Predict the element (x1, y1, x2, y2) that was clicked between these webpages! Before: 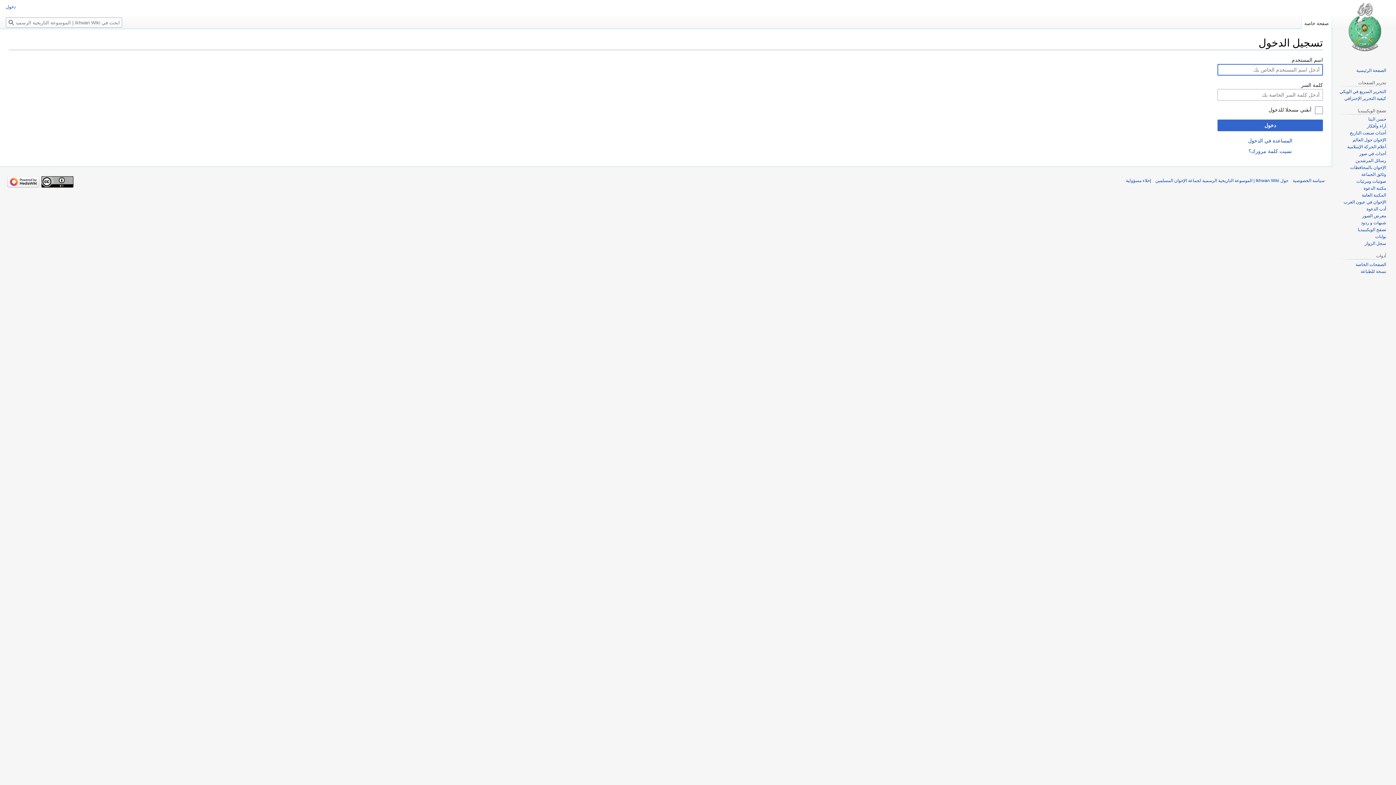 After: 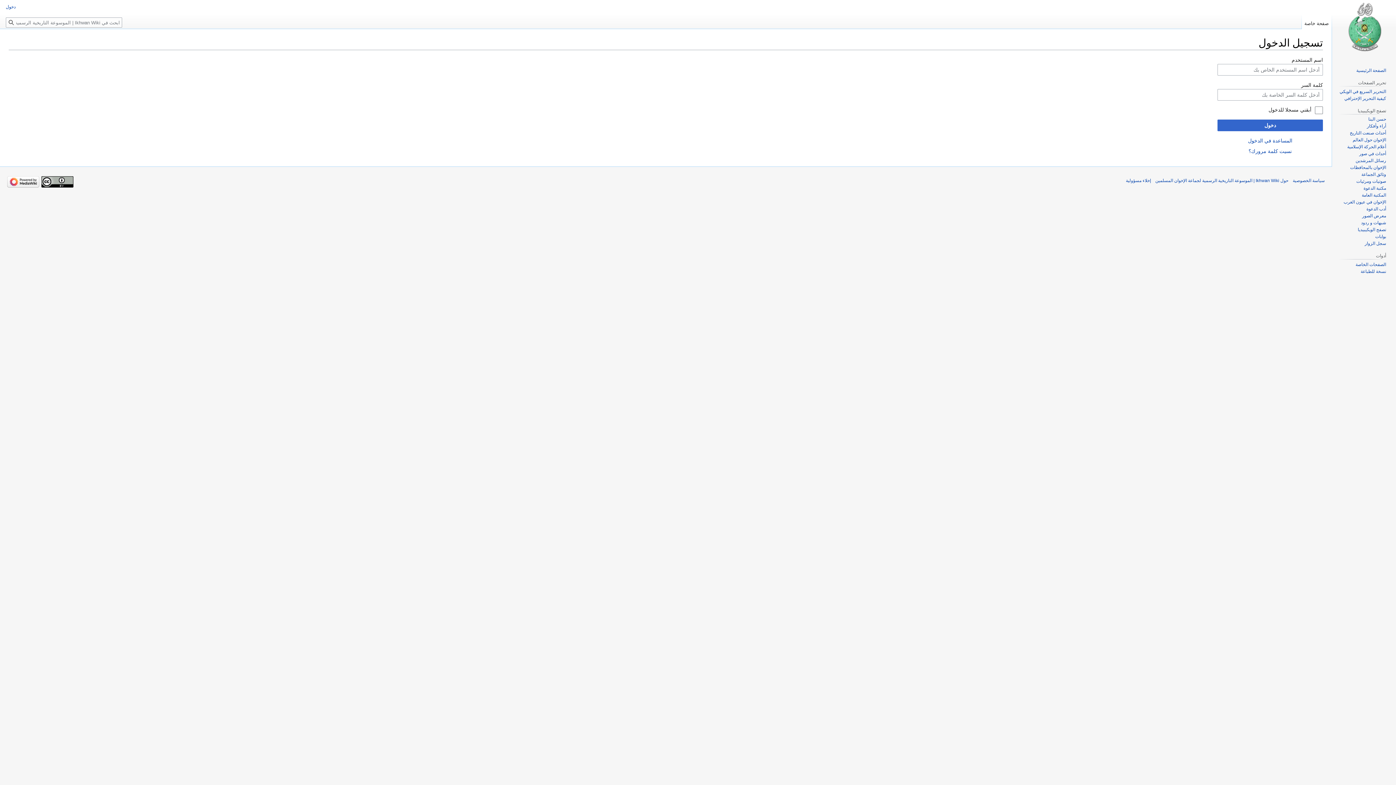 Action: label: نسخة للطباعة bbox: (1361, 269, 1386, 274)